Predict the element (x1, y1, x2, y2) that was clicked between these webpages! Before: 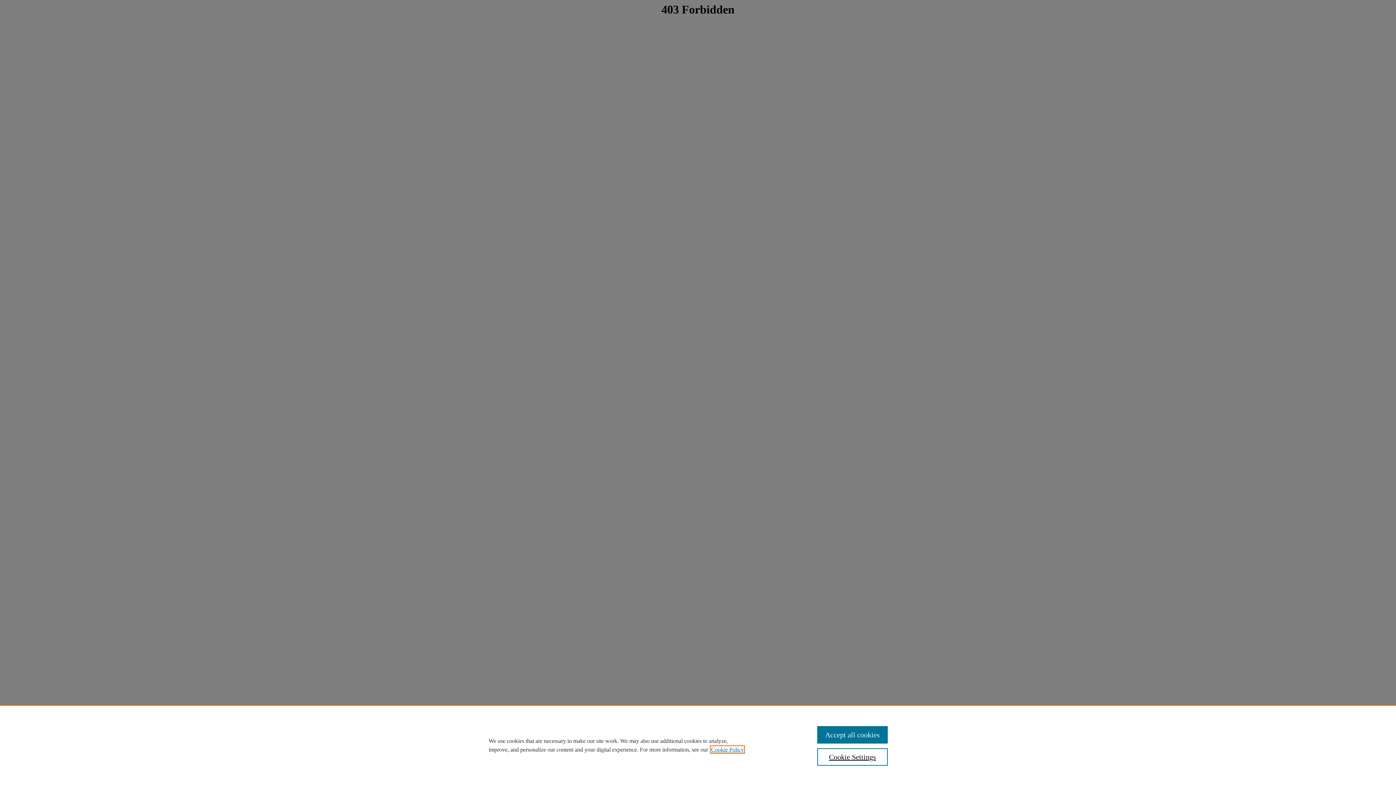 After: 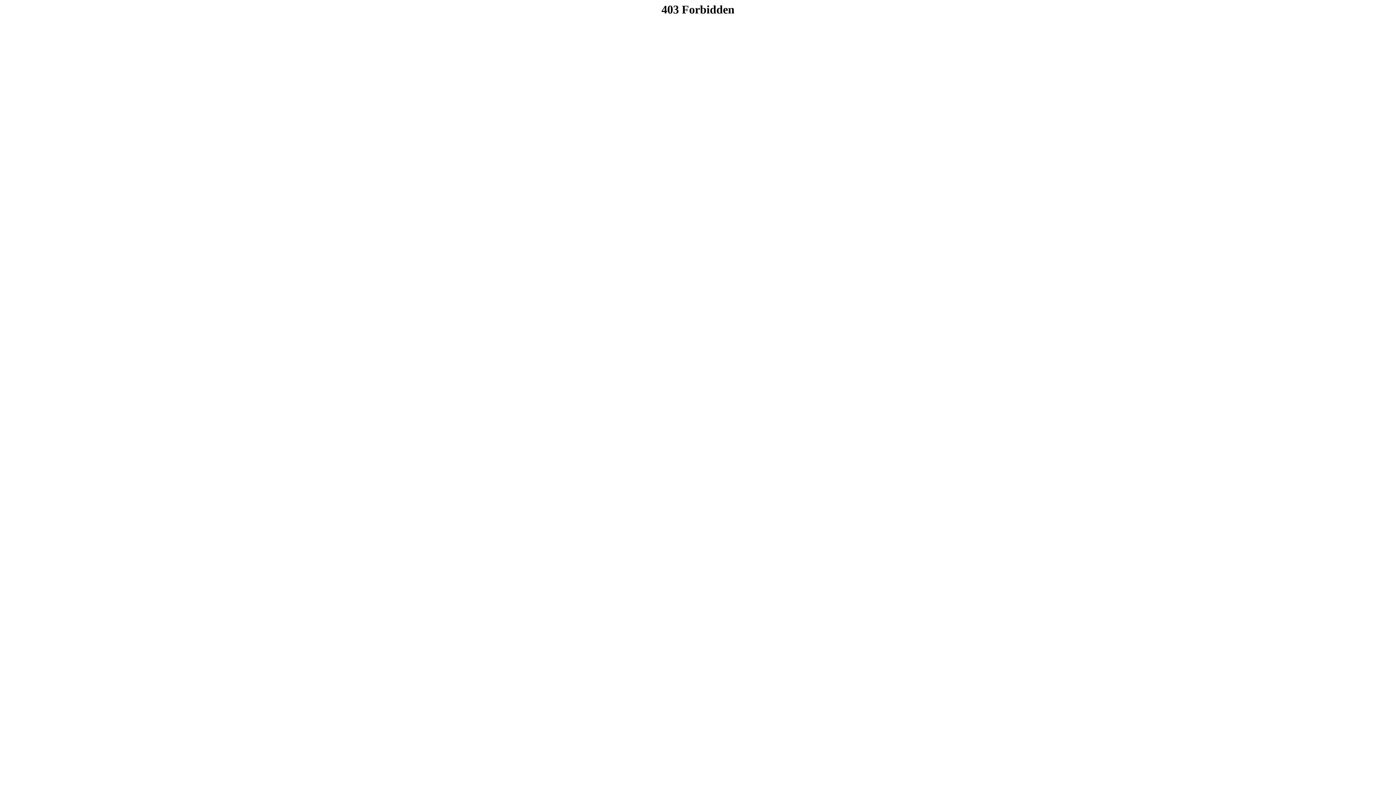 Action: bbox: (817, 726, 887, 744) label: Accept all cookies